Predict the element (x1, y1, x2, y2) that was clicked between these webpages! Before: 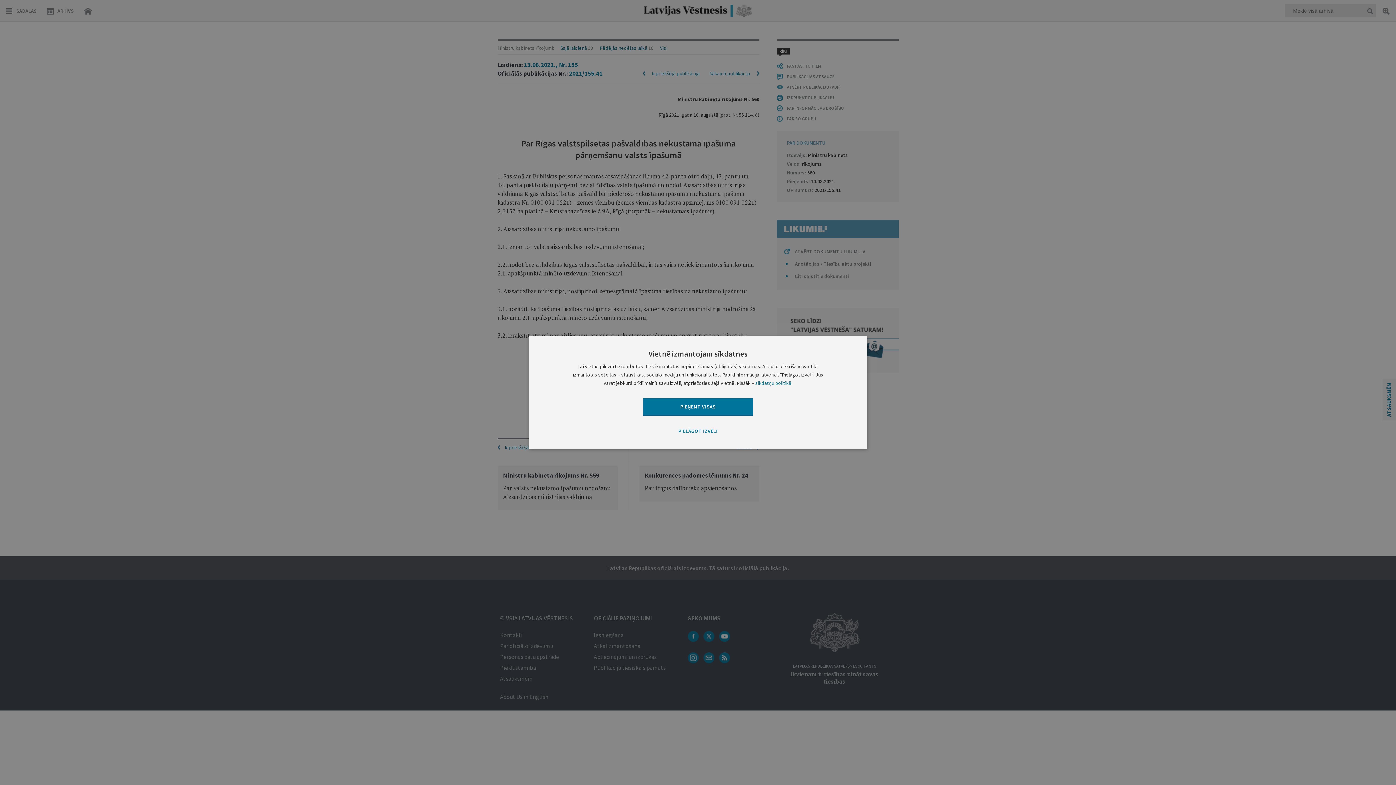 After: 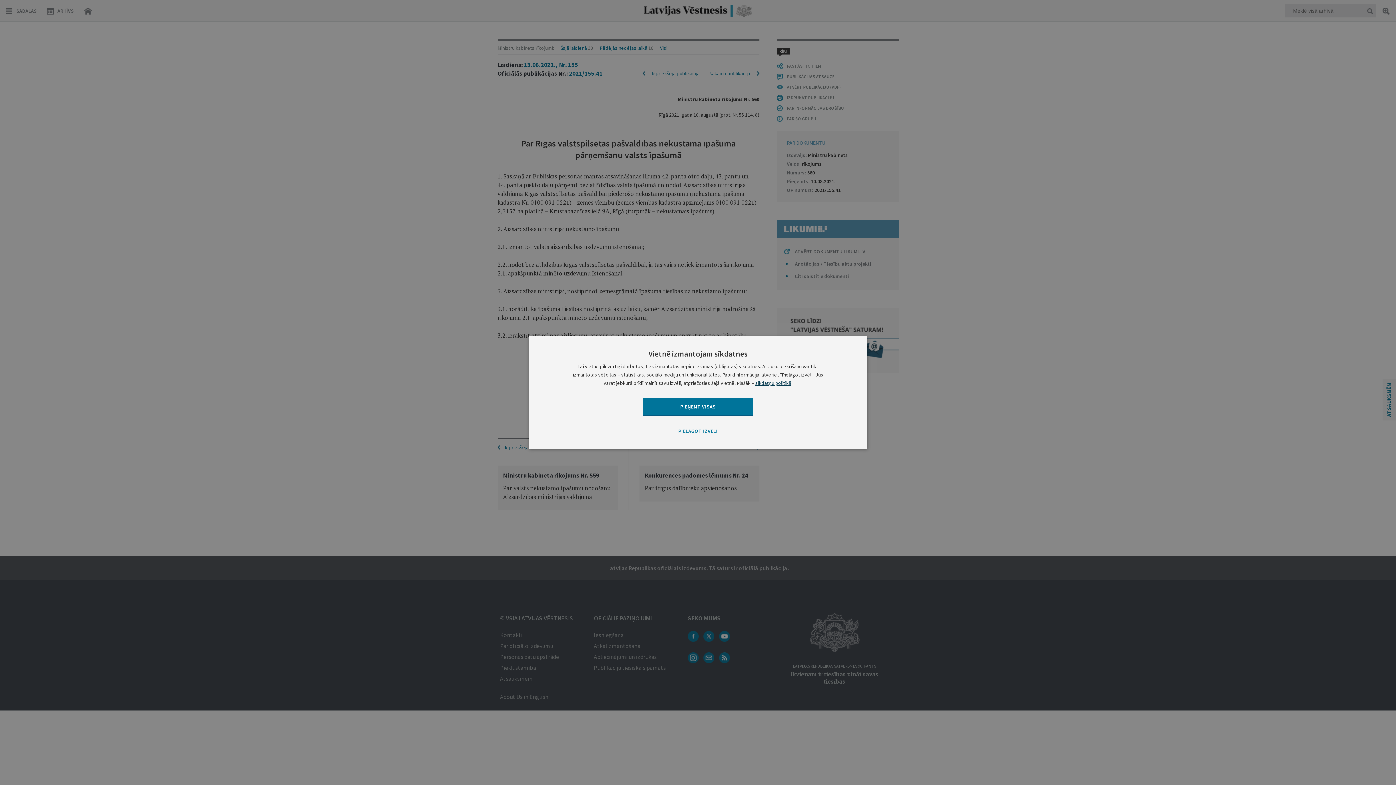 Action: bbox: (755, 380, 791, 386) label: sīkdatņu politikā